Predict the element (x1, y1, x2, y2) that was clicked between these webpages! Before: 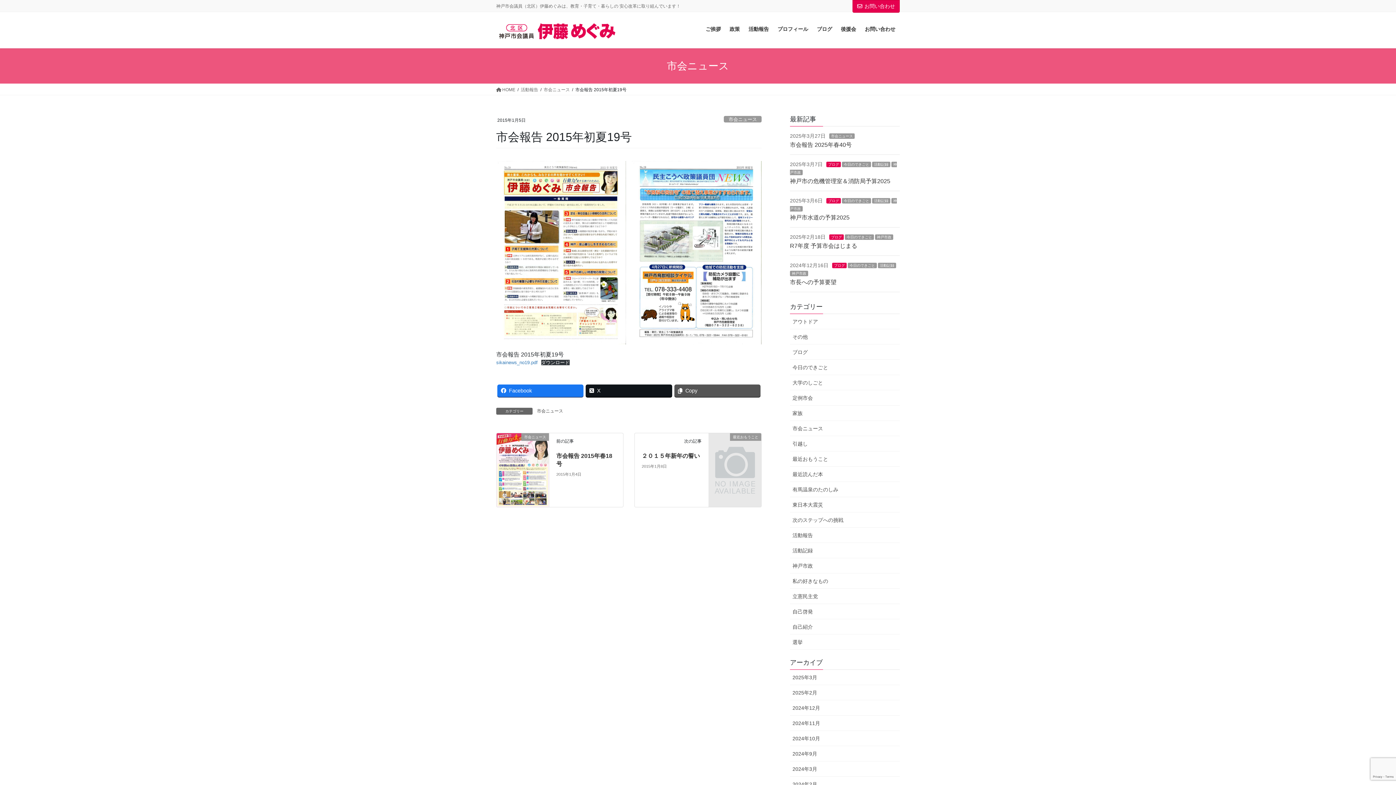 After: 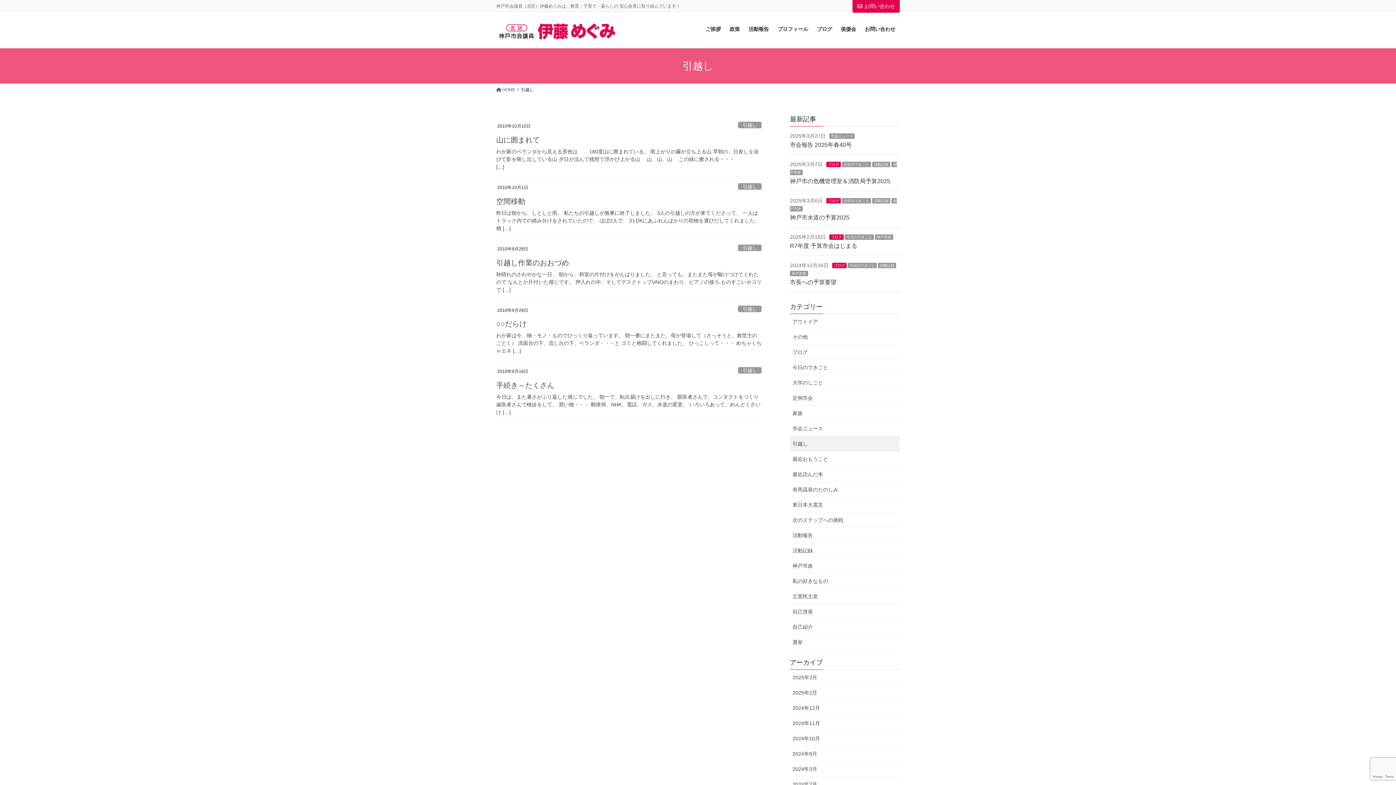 Action: bbox: (790, 436, 900, 451) label: 引越し